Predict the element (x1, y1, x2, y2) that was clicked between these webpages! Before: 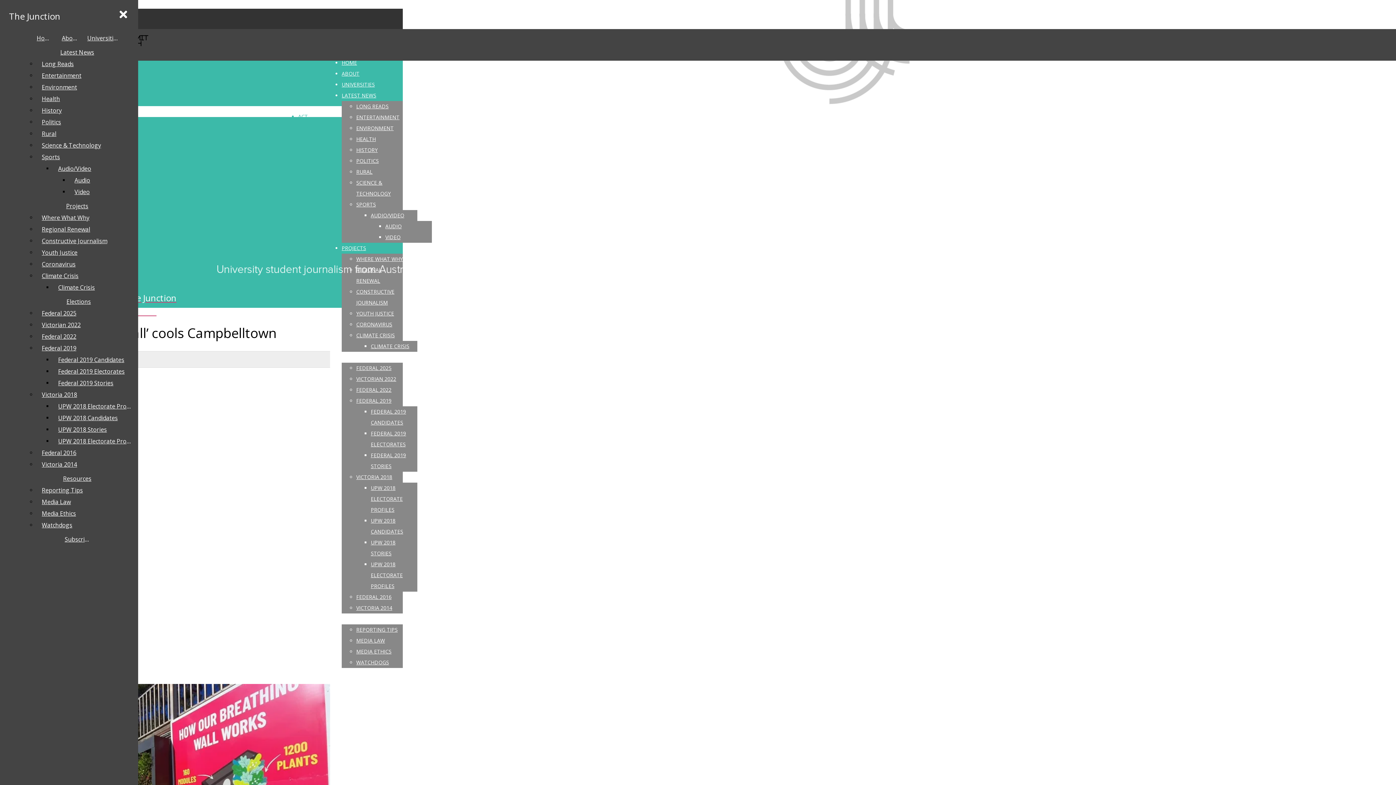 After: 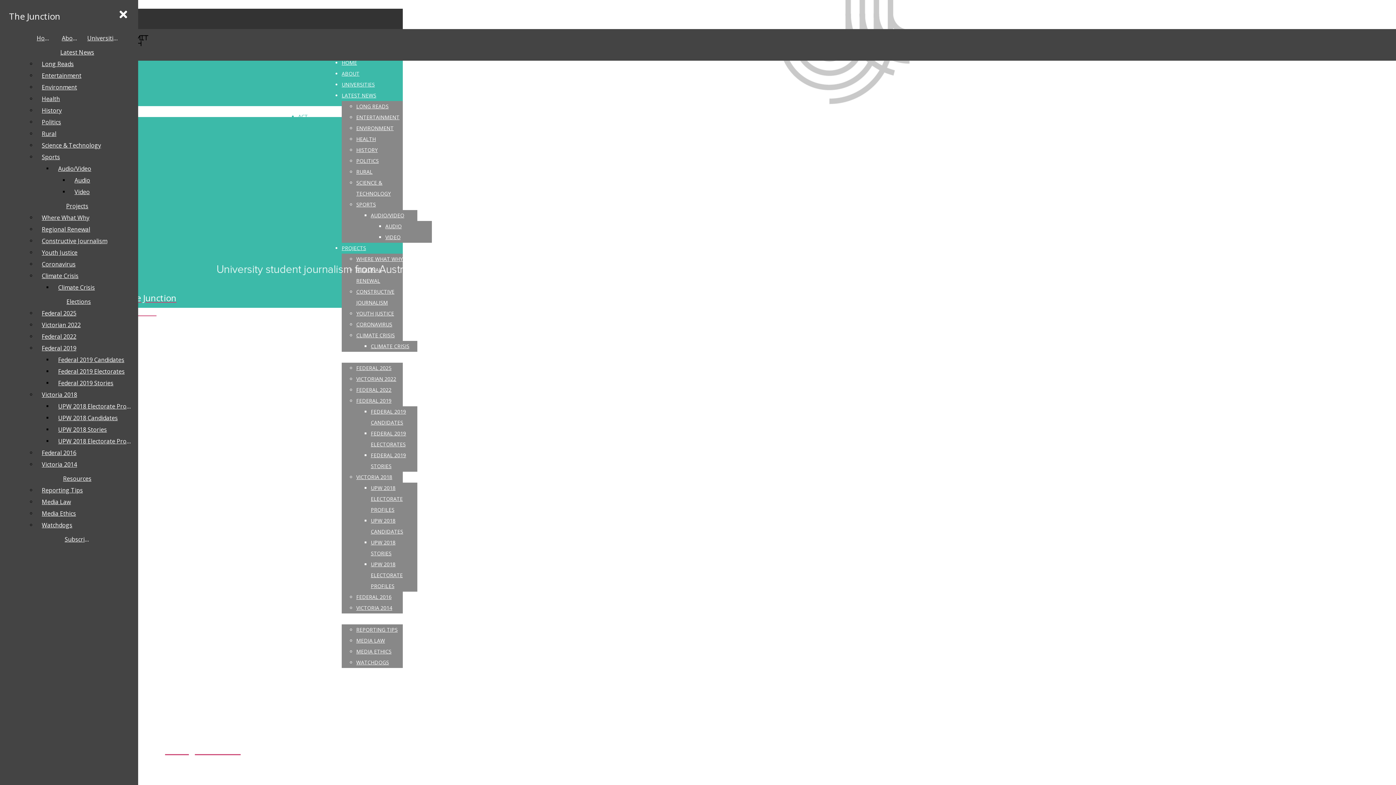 Action: label: ELSEWHERE bbox: (298, 222, 327, 229)